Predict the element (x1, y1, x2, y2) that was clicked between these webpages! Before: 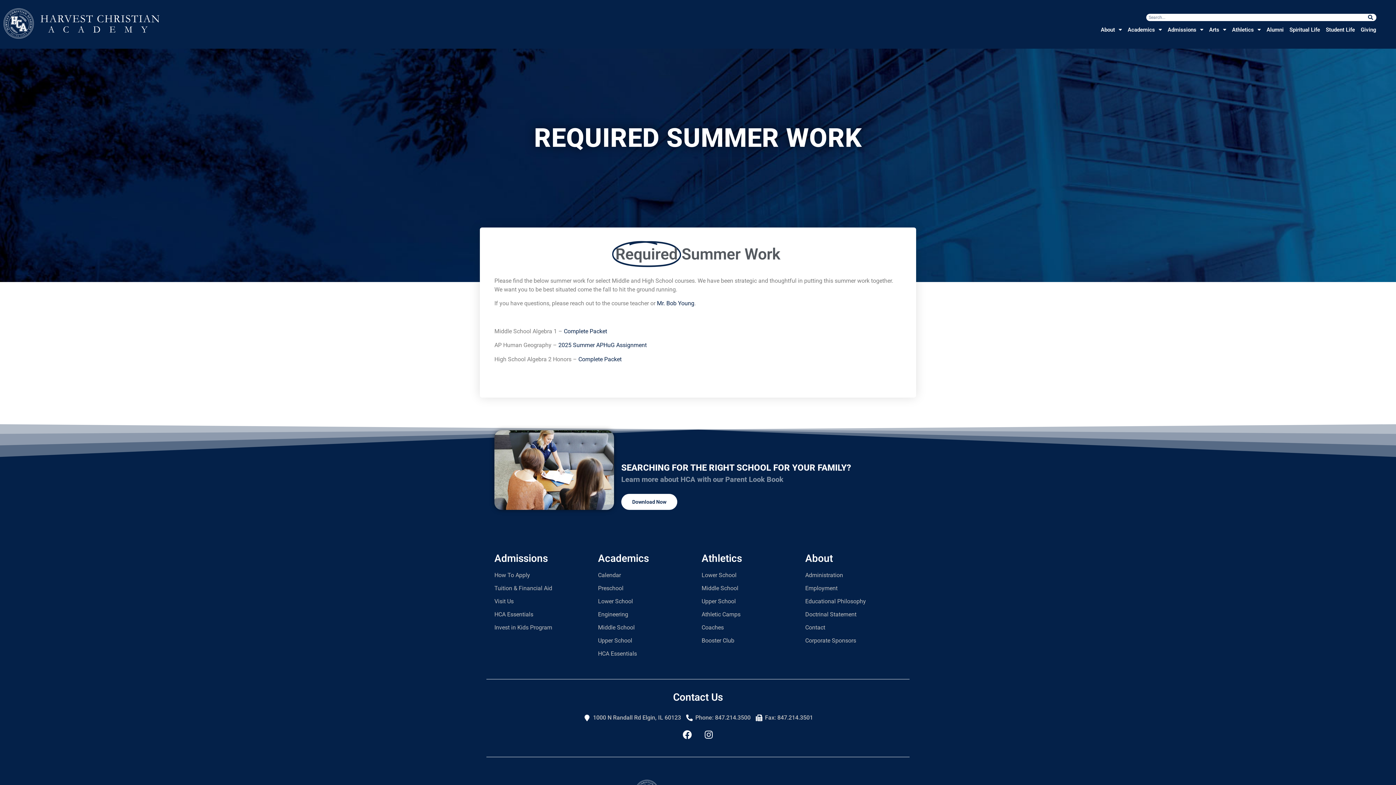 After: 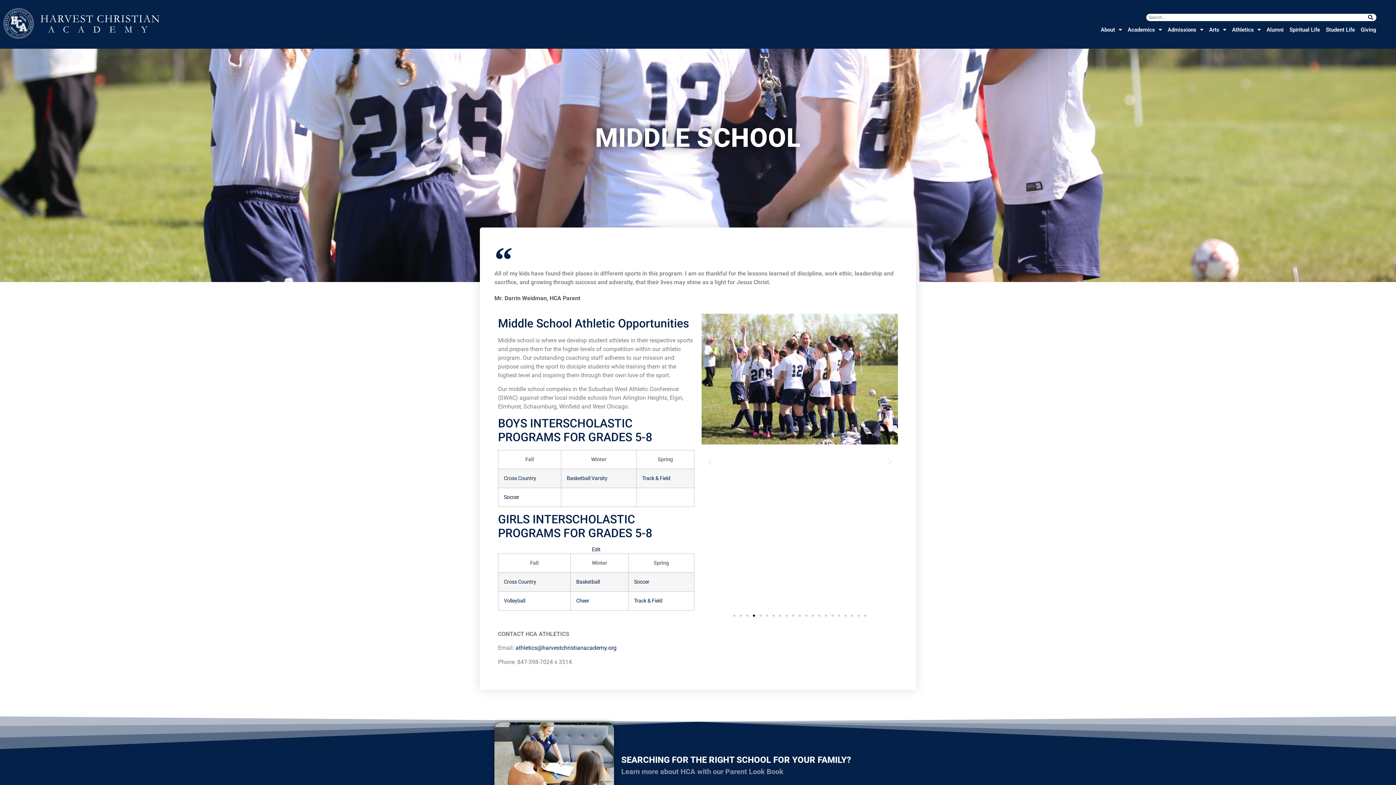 Action: bbox: (701, 584, 798, 593) label: Middle School